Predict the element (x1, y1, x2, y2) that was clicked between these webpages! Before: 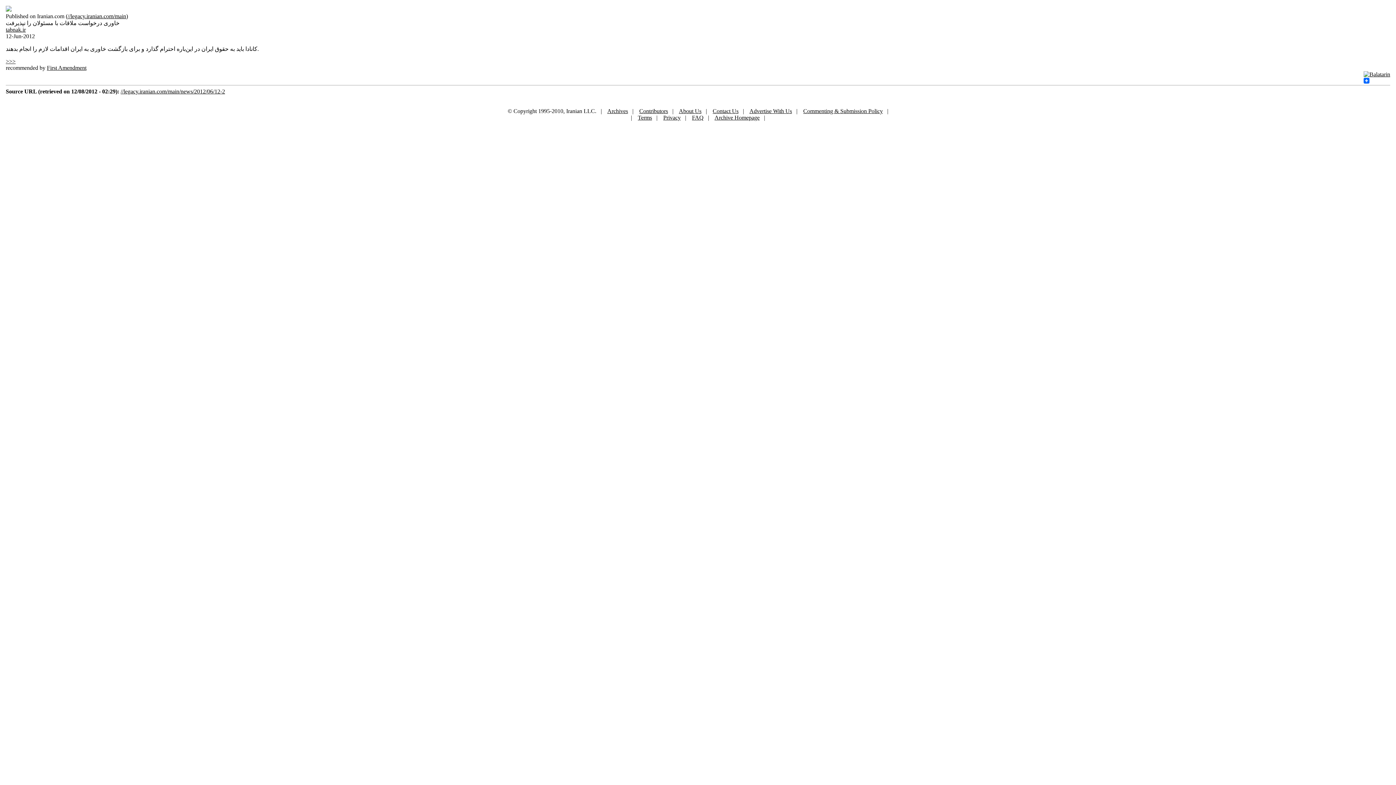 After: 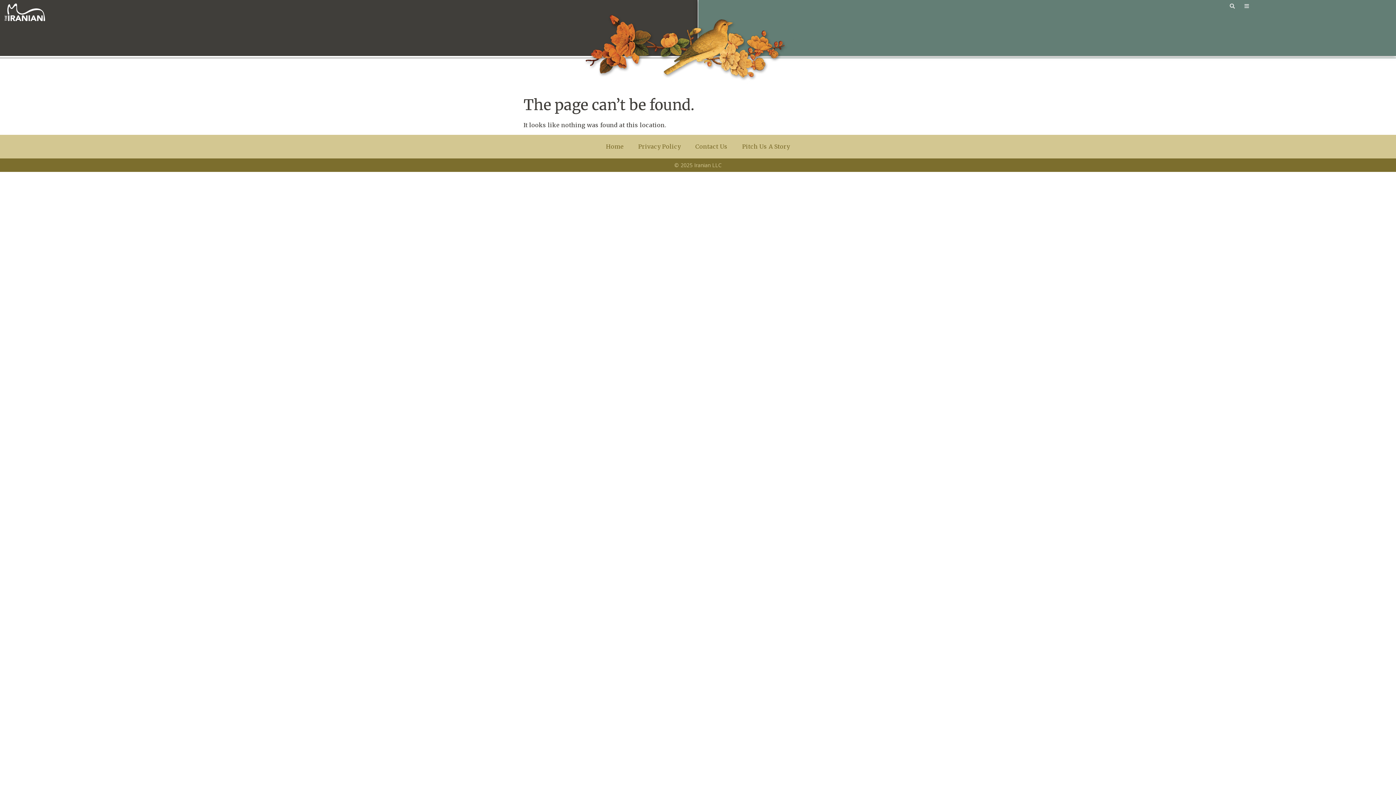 Action: label: About Us bbox: (679, 108, 701, 114)